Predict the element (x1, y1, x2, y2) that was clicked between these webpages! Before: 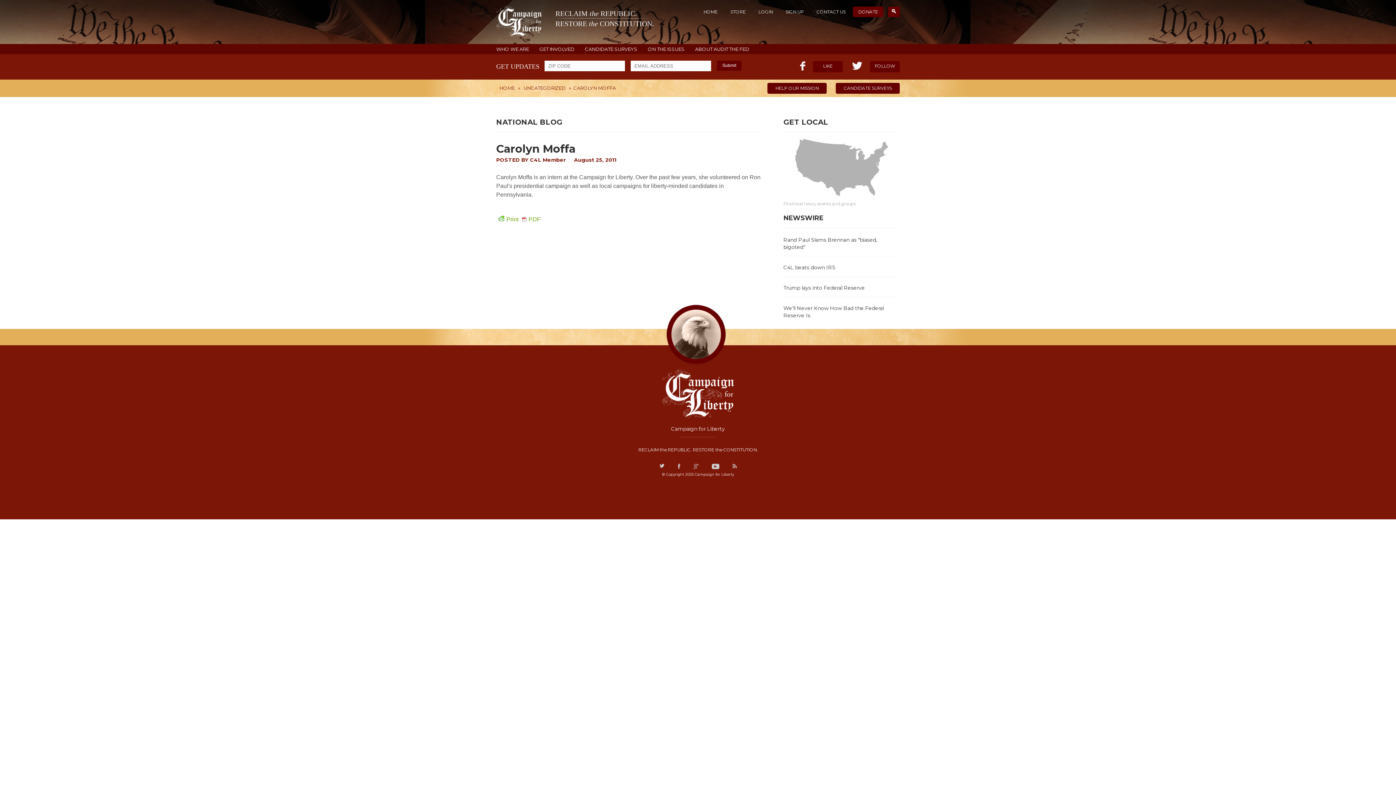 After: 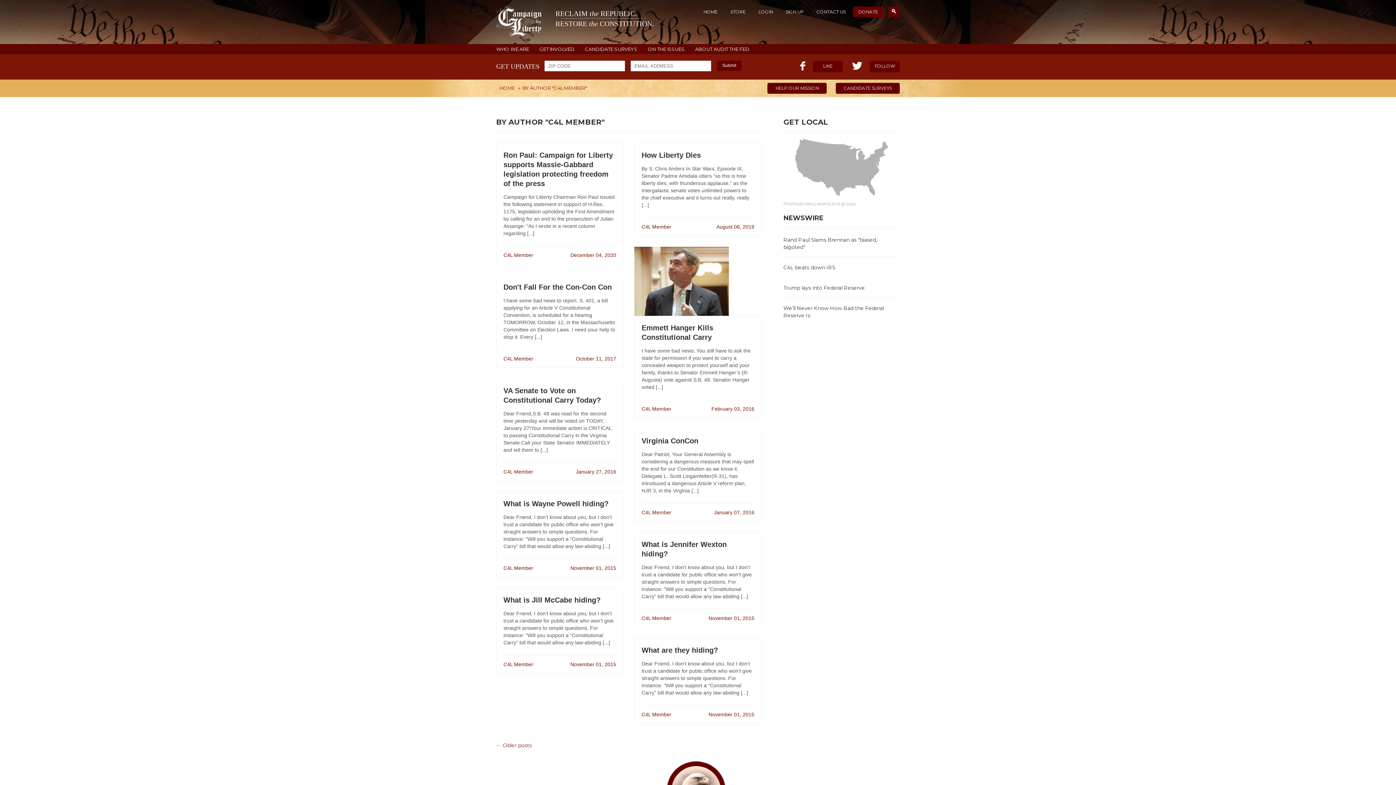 Action: label: C4L Member bbox: (530, 156, 565, 163)